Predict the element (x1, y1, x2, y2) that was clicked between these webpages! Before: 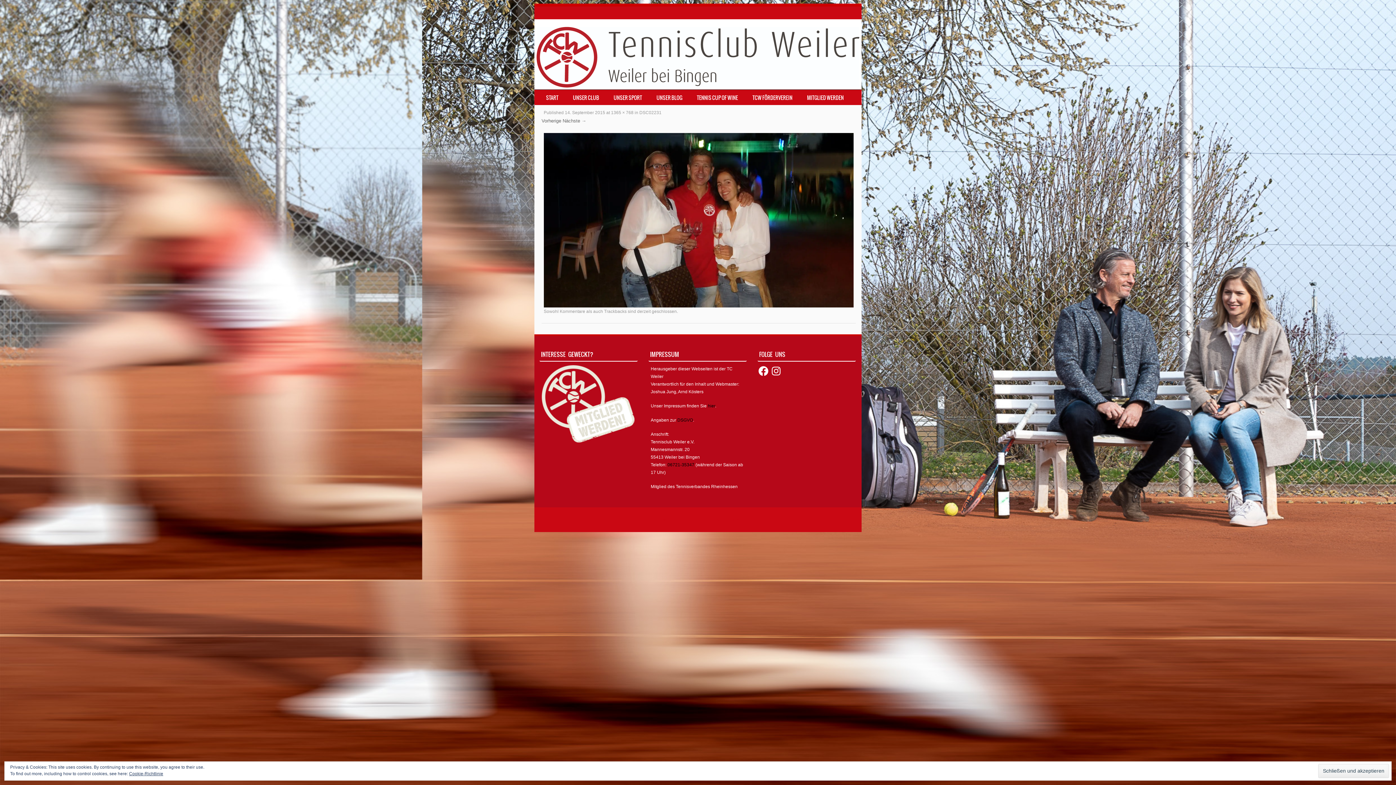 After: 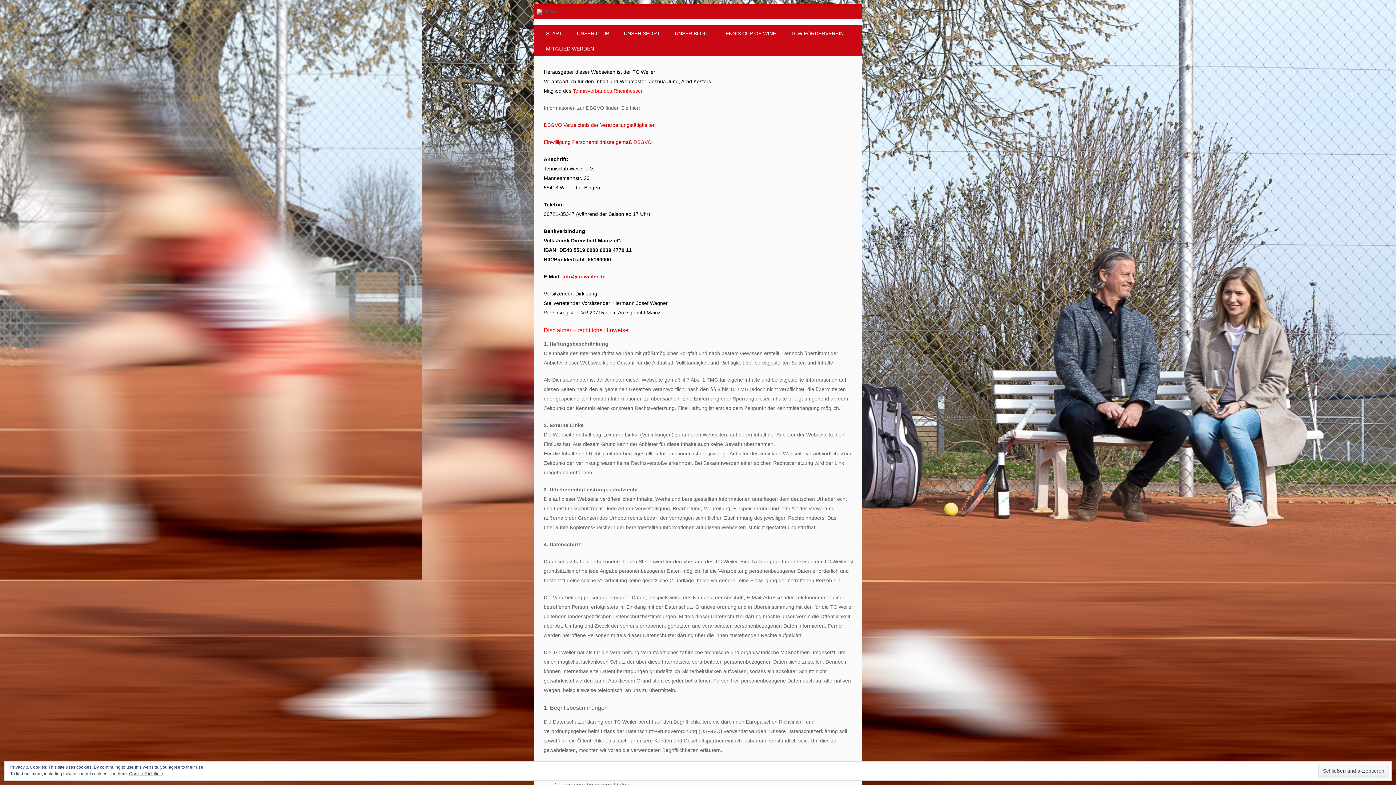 Action: label: DSGVO bbox: (677, 417, 693, 422)